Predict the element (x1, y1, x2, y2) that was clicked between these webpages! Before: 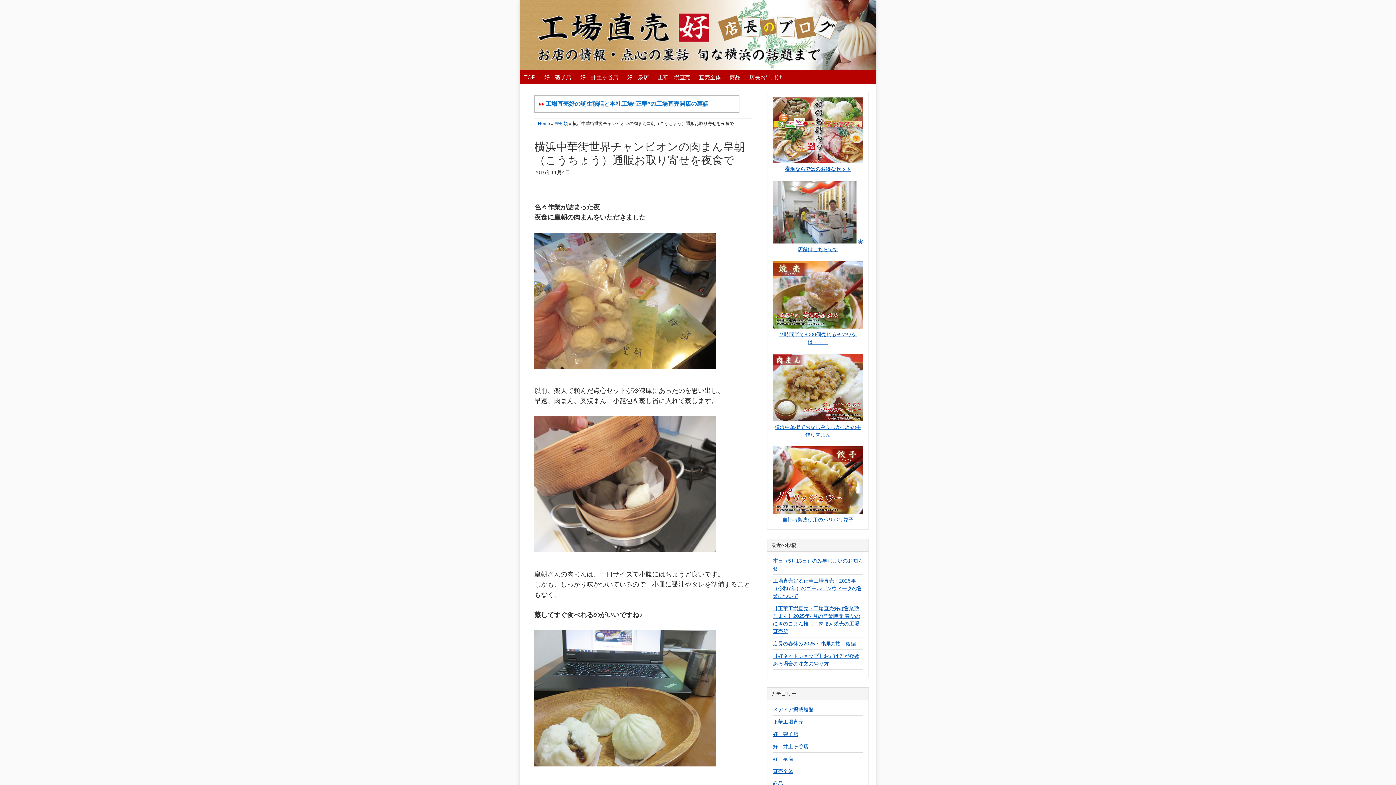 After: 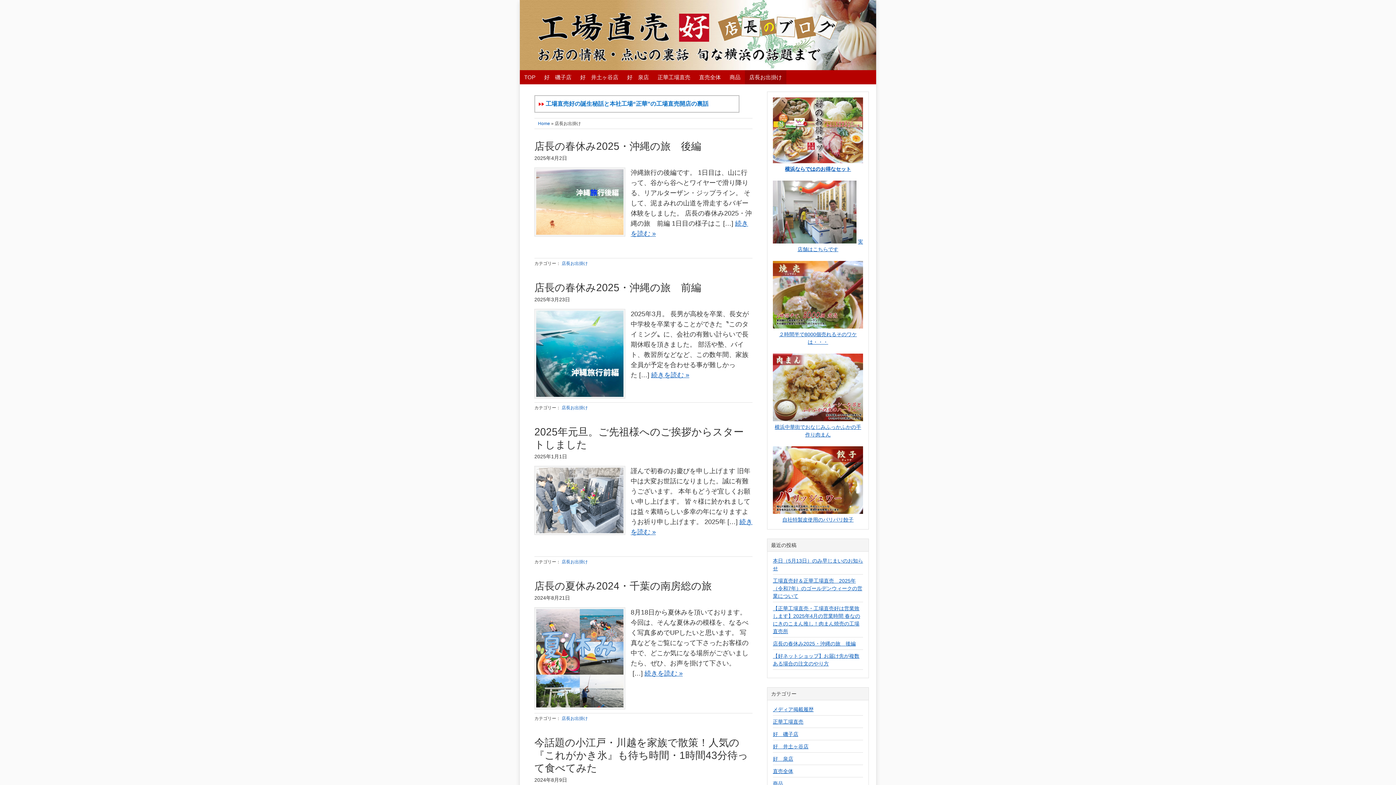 Action: bbox: (745, 70, 786, 84) label: 店長お出掛け